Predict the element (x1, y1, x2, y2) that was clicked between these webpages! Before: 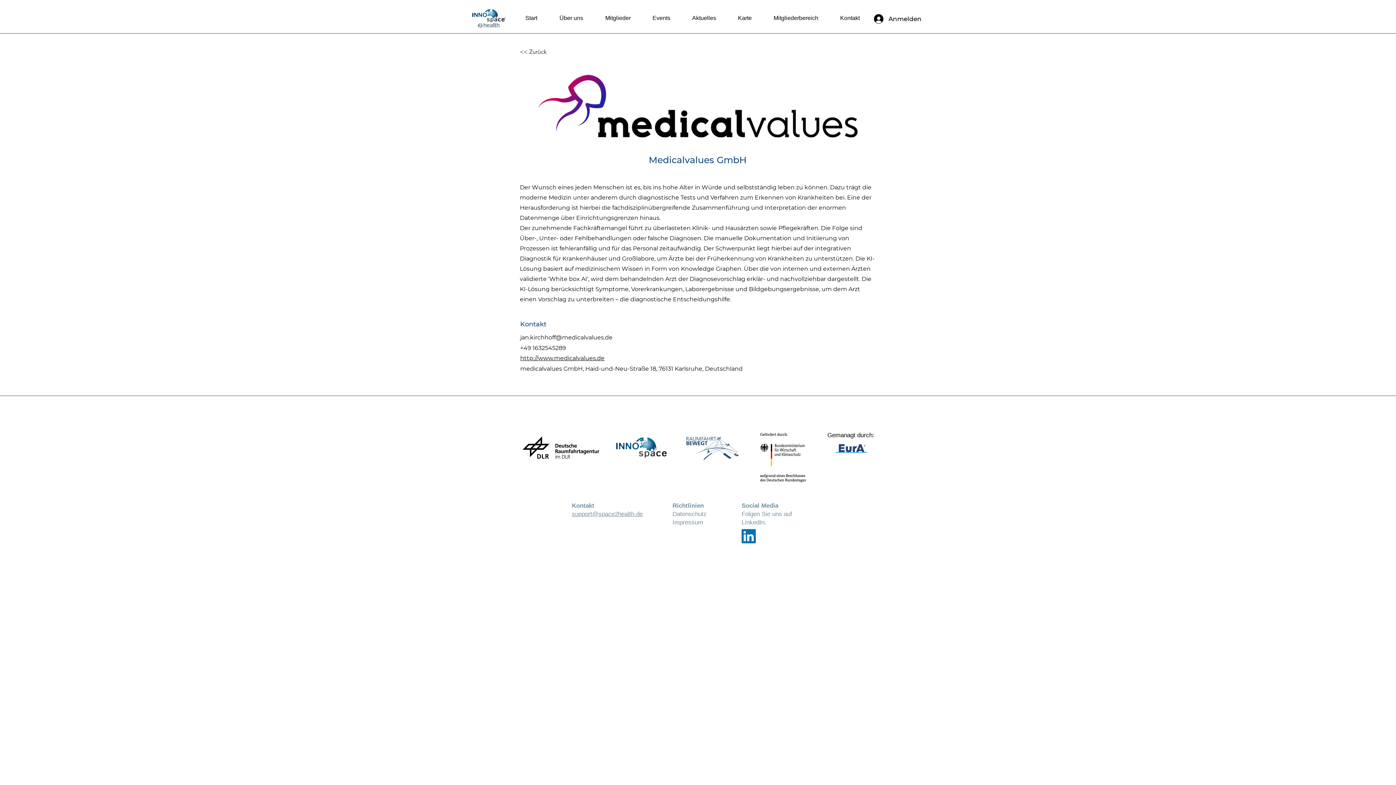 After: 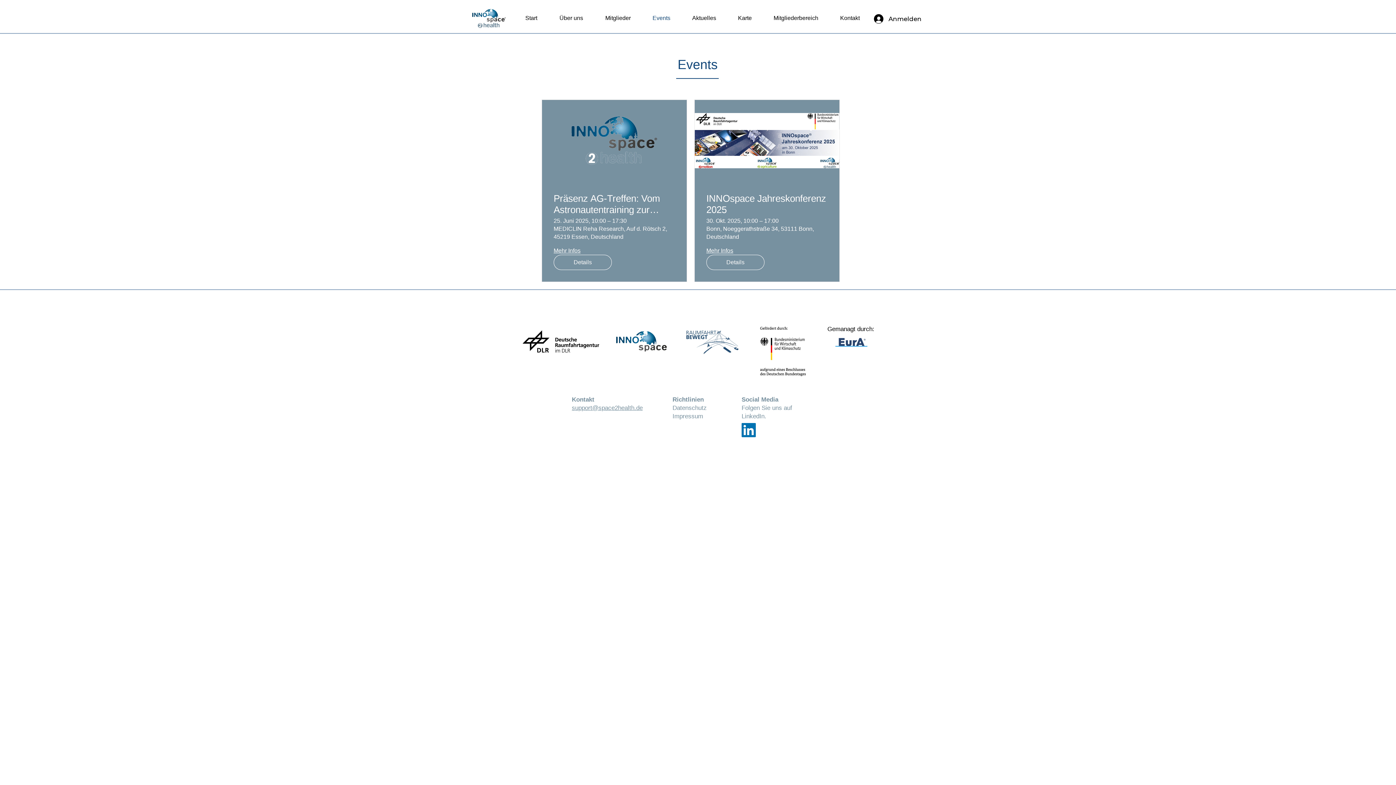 Action: label: Events bbox: (647, 8, 686, 28)